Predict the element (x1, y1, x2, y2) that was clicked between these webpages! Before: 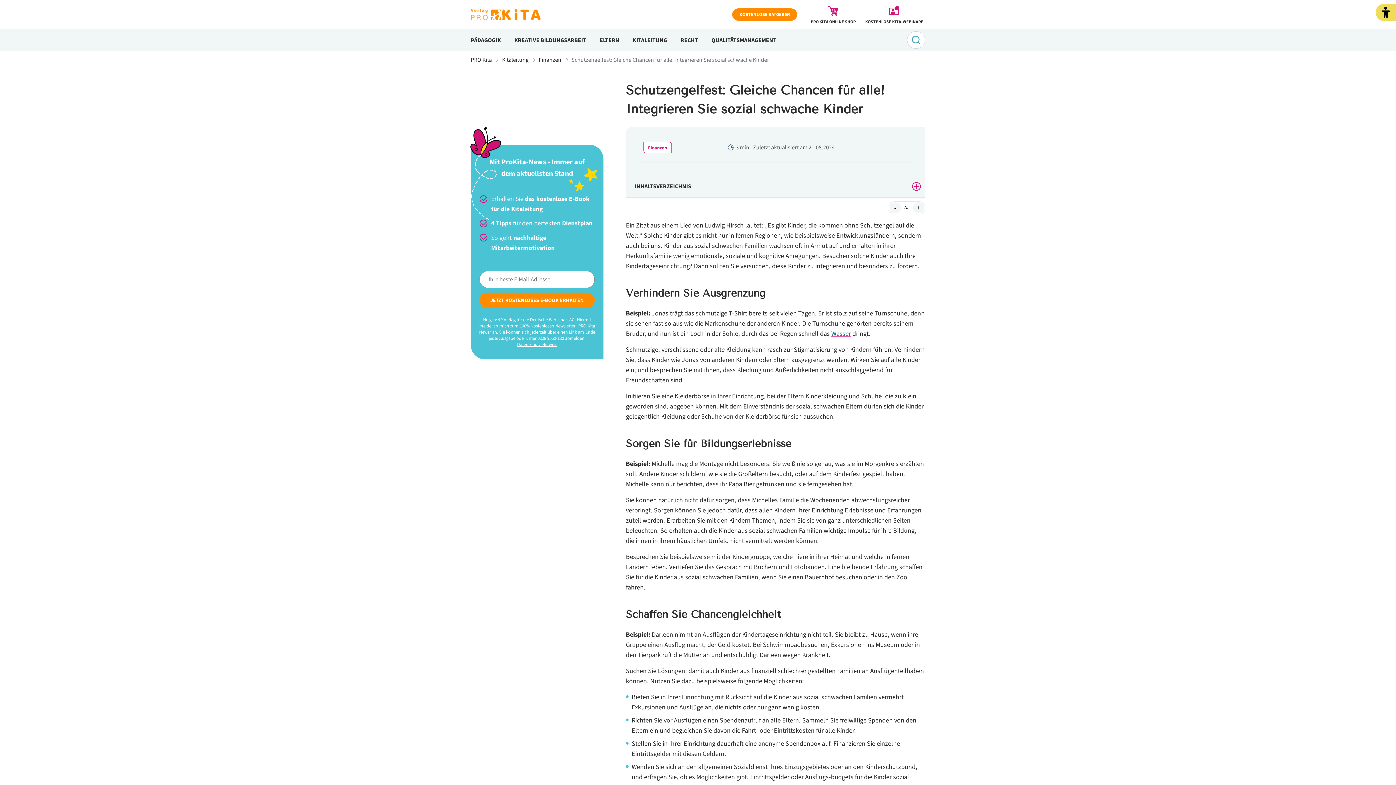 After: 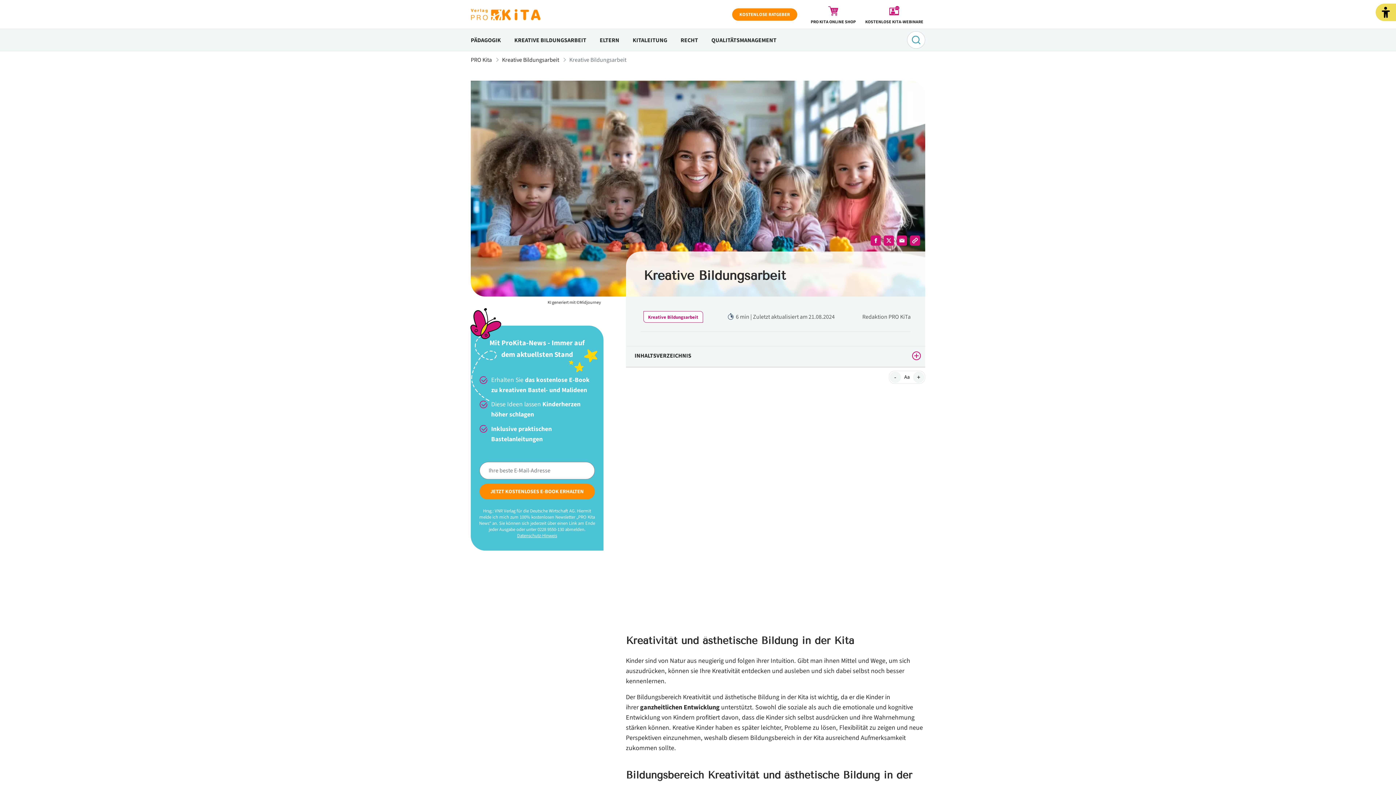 Action: label: KREATIVE BILDUNGSARBEIT bbox: (507, 29, 593, 50)